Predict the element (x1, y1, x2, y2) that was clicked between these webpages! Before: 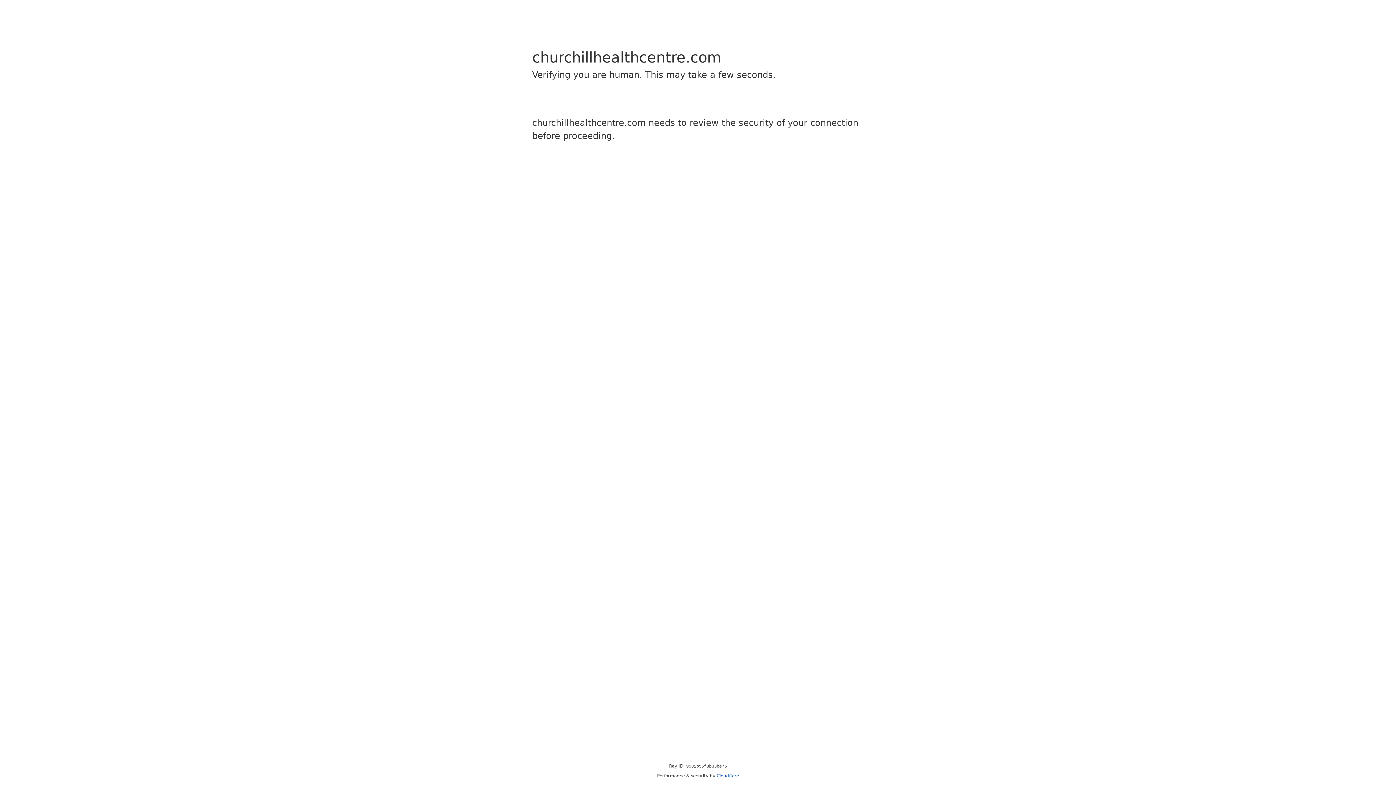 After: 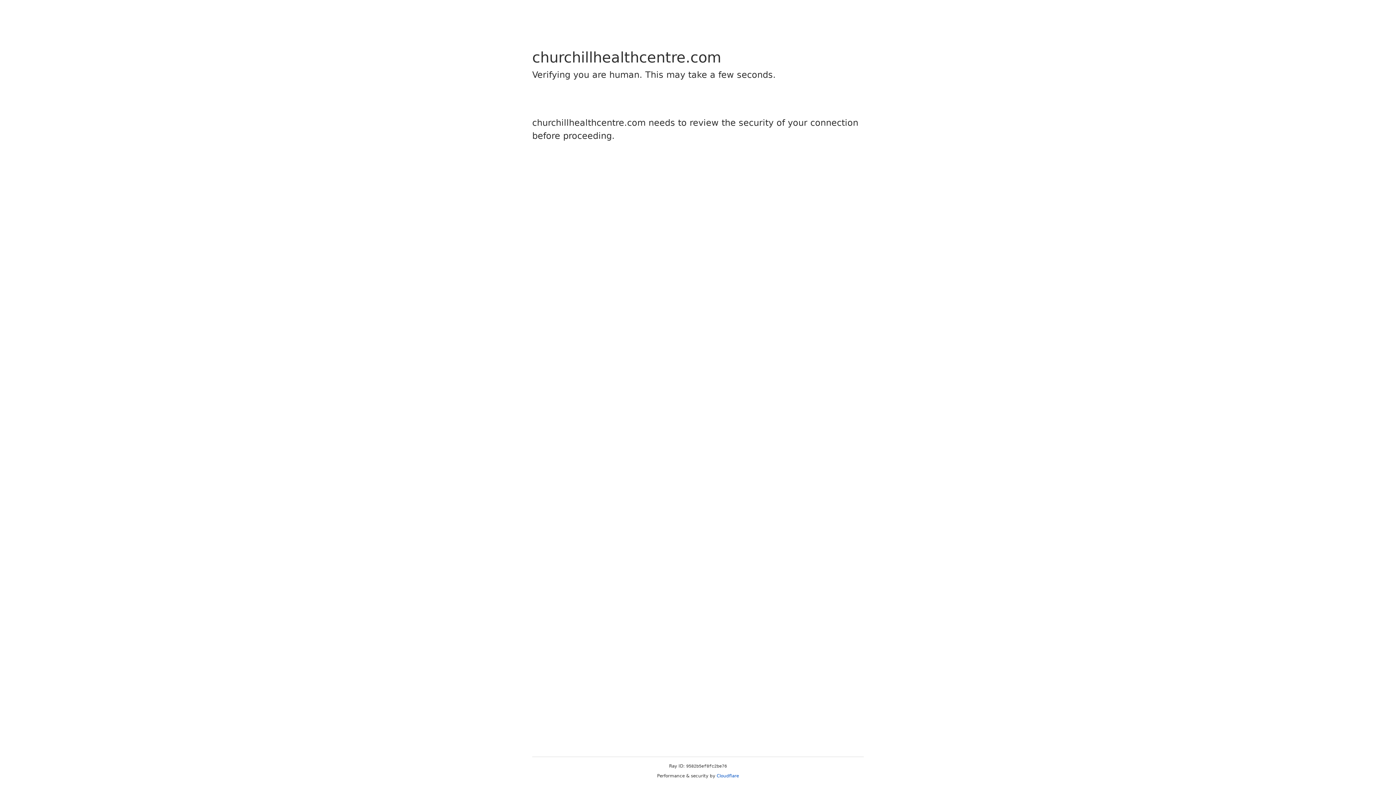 Action: bbox: (716, 773, 739, 778) label: Cloudflare